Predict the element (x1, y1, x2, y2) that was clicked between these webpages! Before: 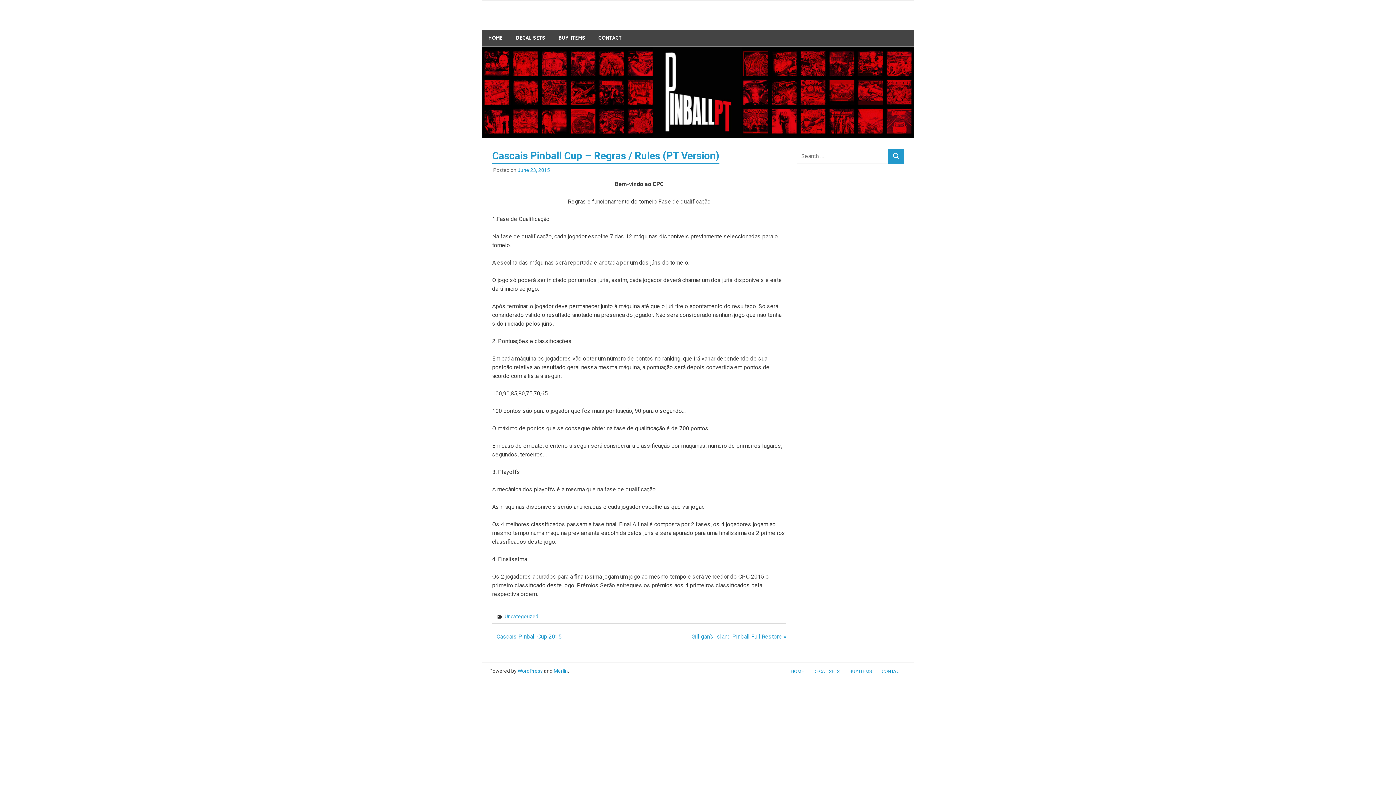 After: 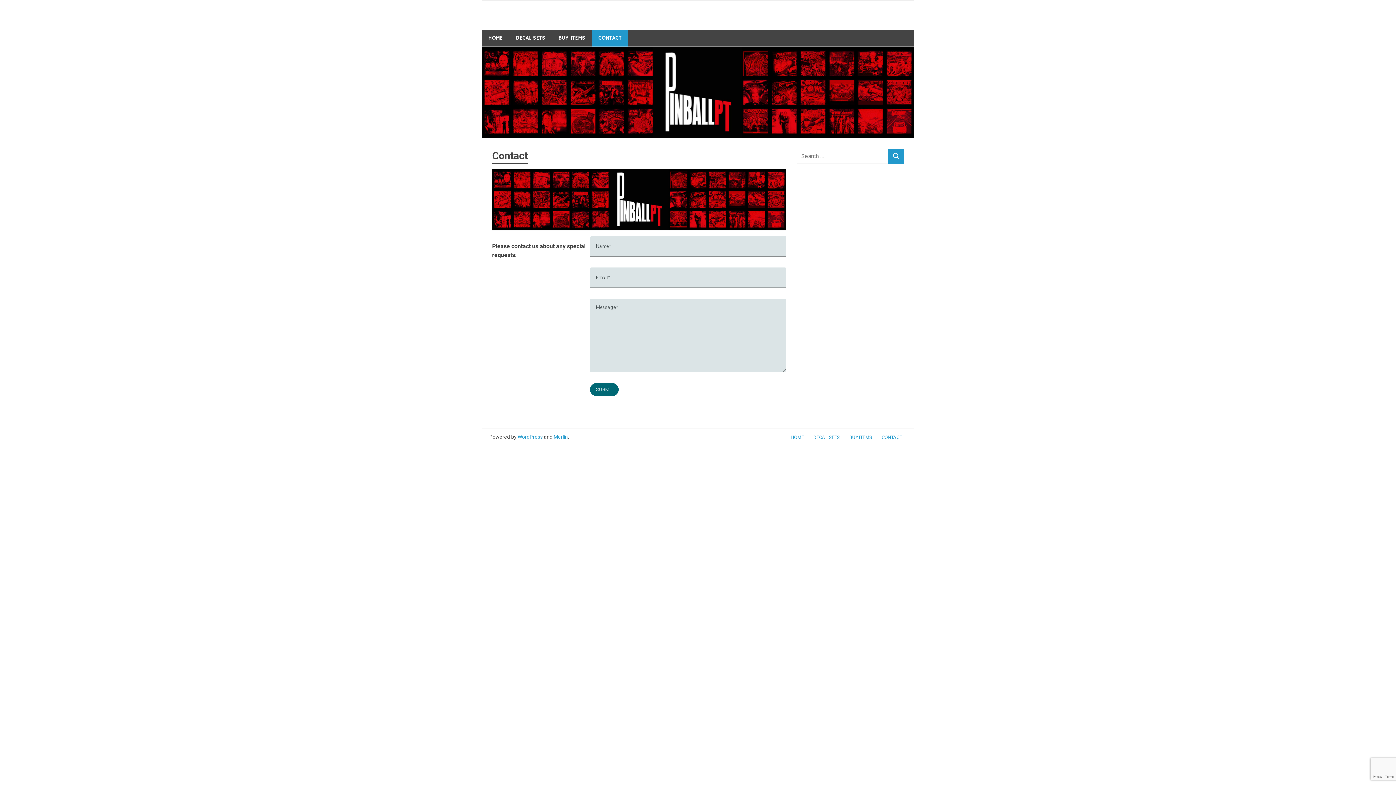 Action: label: CONTACT bbox: (877, 667, 906, 675)